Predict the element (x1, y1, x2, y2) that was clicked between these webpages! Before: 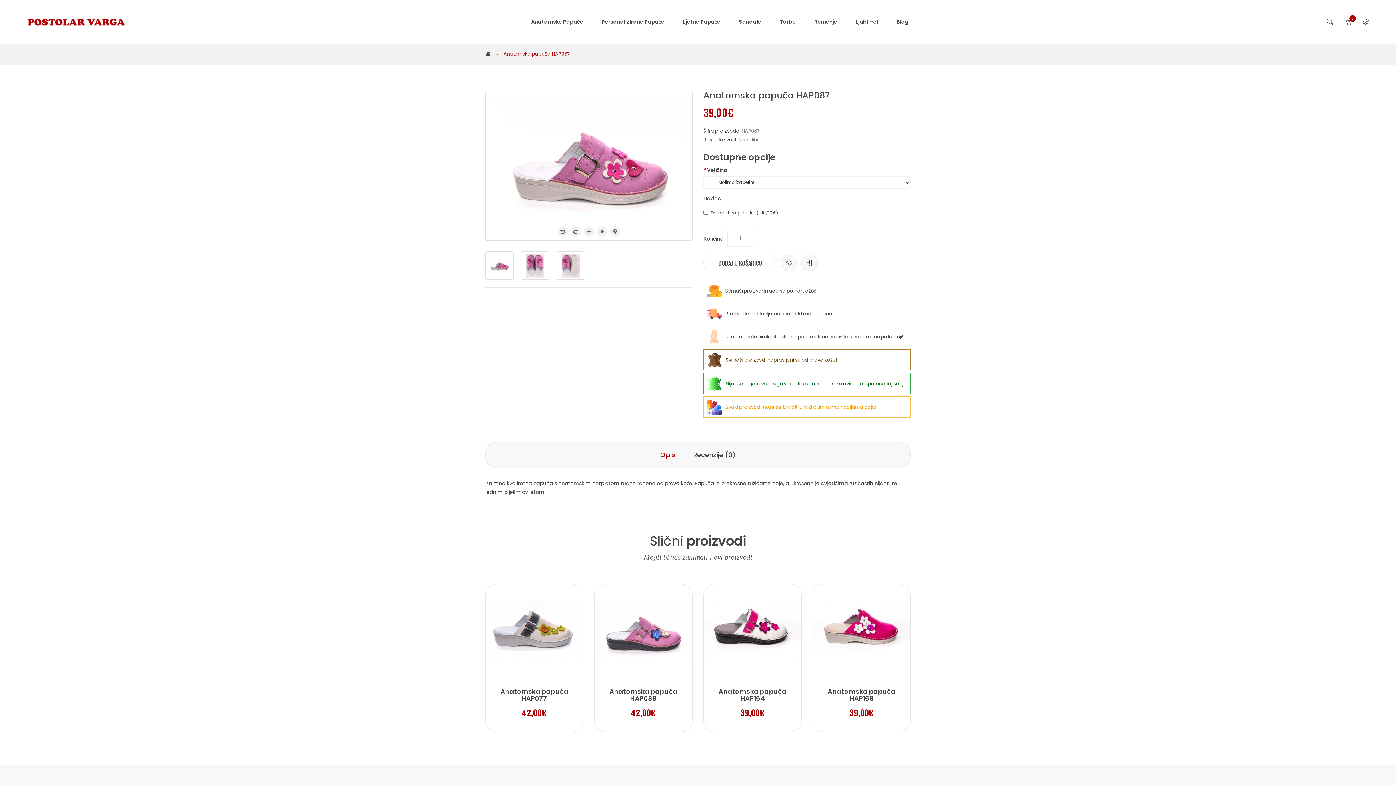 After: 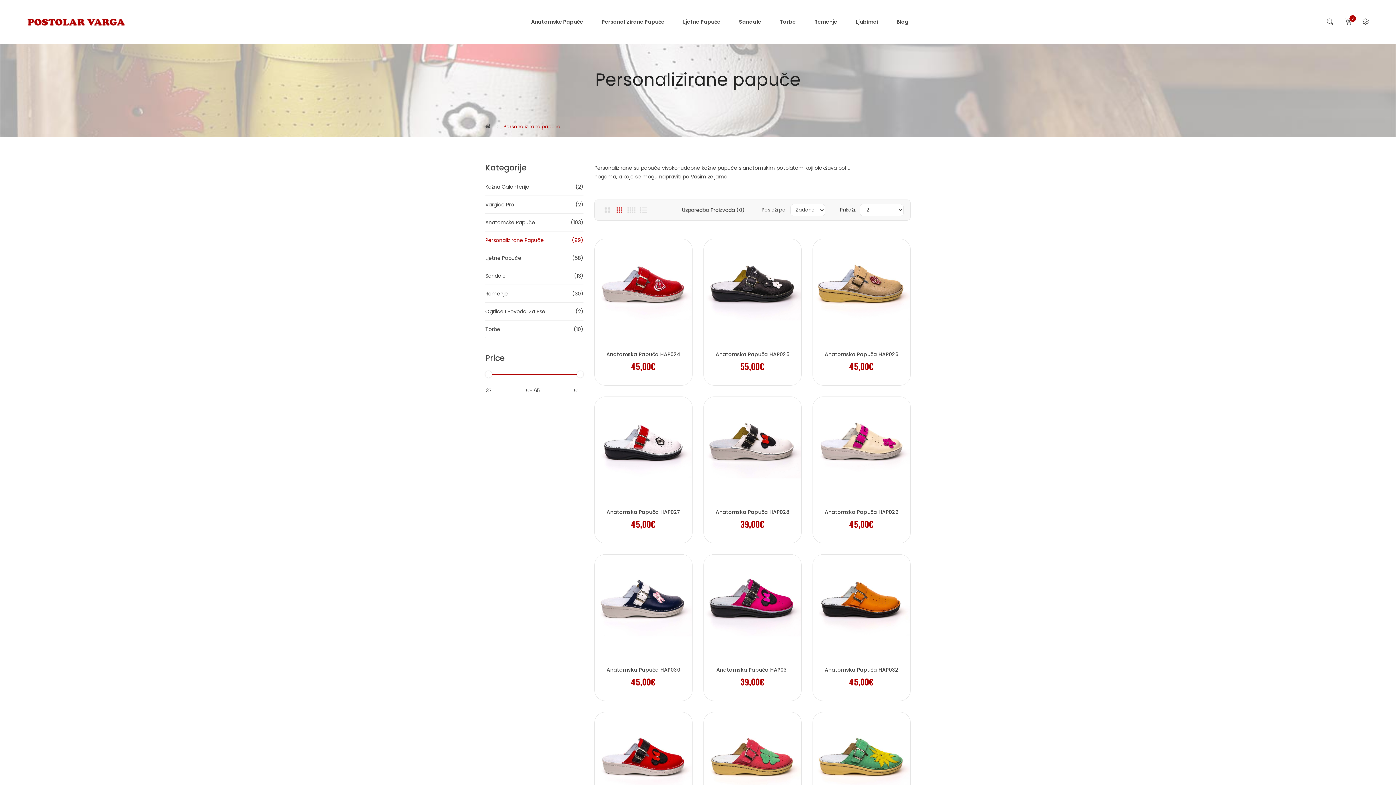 Action: label: Personalizirane Papuče bbox: (593, 15, 673, 28)